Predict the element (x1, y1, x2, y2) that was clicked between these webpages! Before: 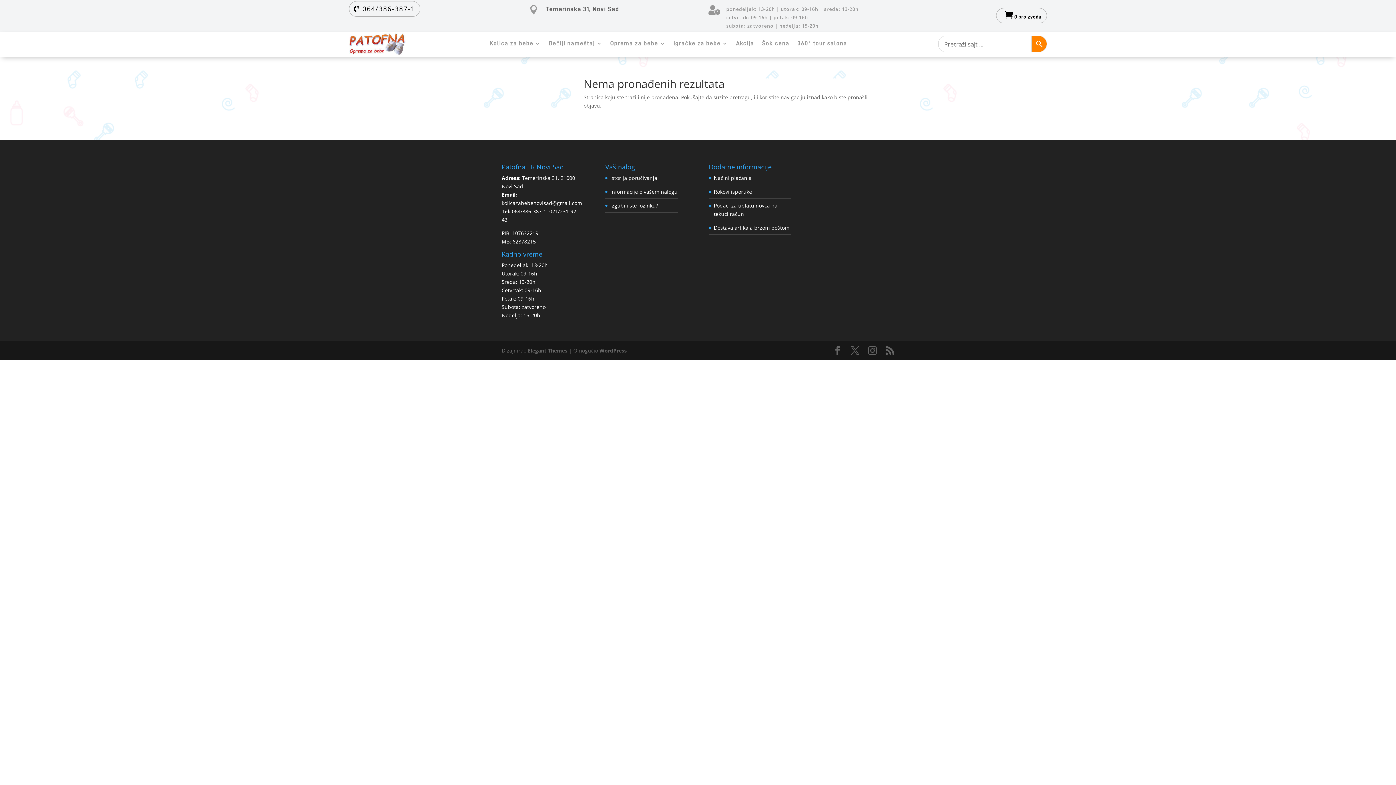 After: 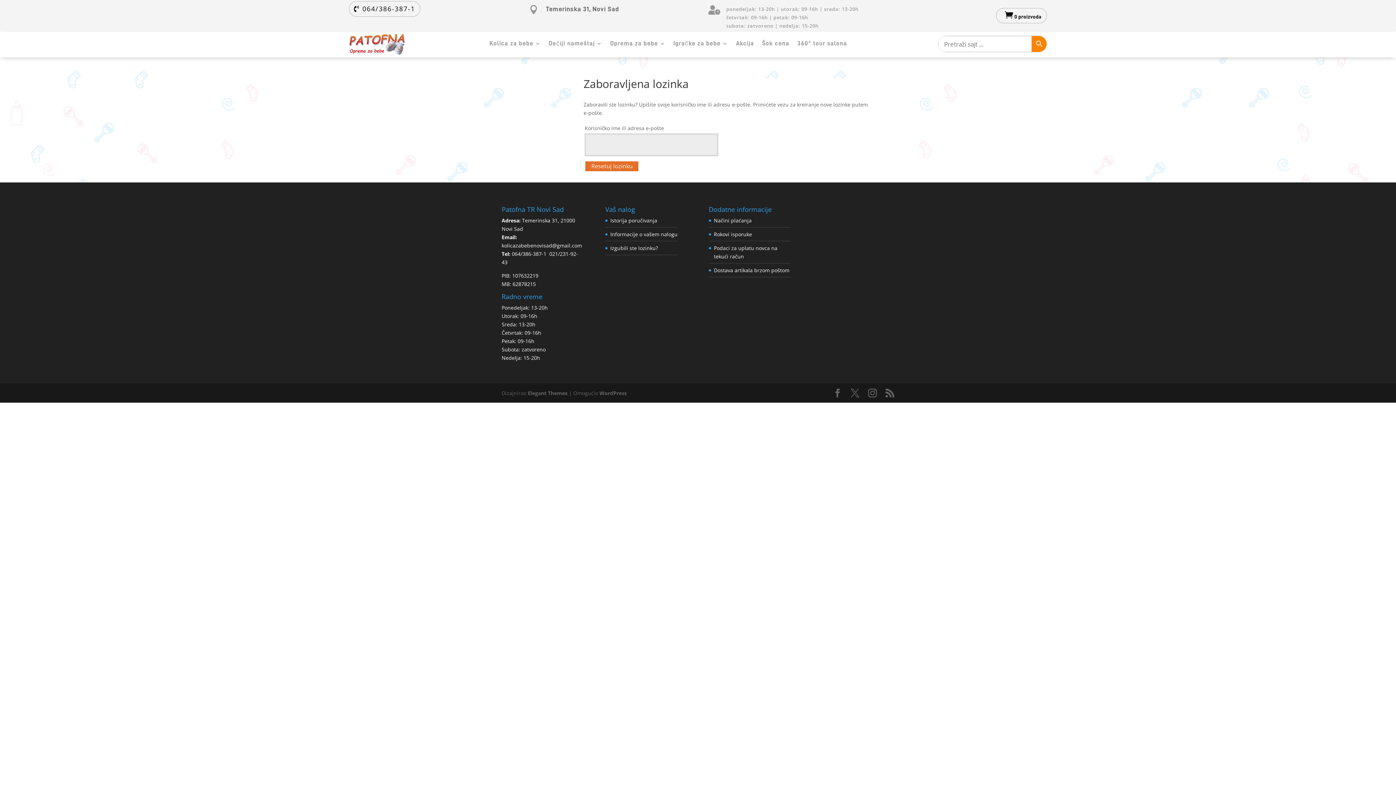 Action: label: Izgubili ste lozinku? bbox: (610, 202, 658, 209)